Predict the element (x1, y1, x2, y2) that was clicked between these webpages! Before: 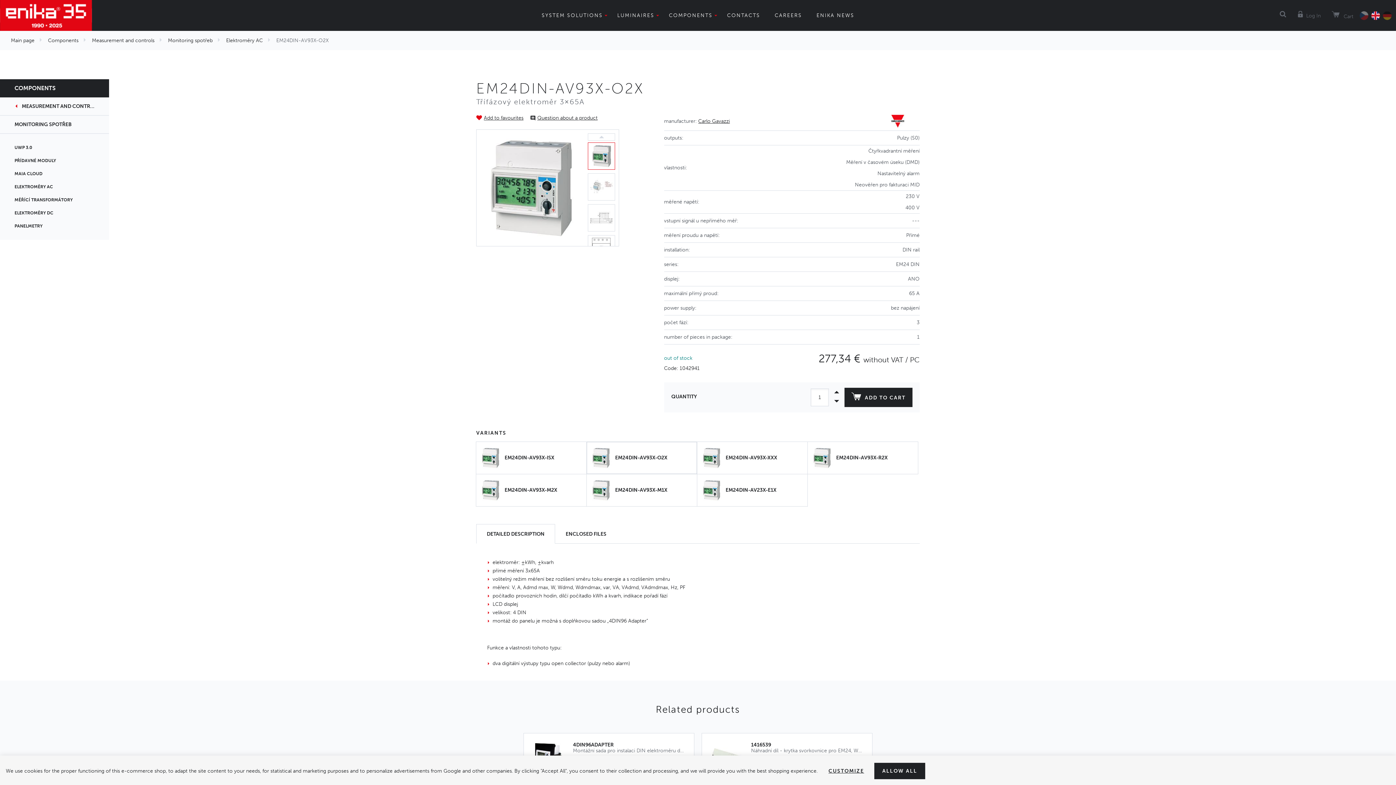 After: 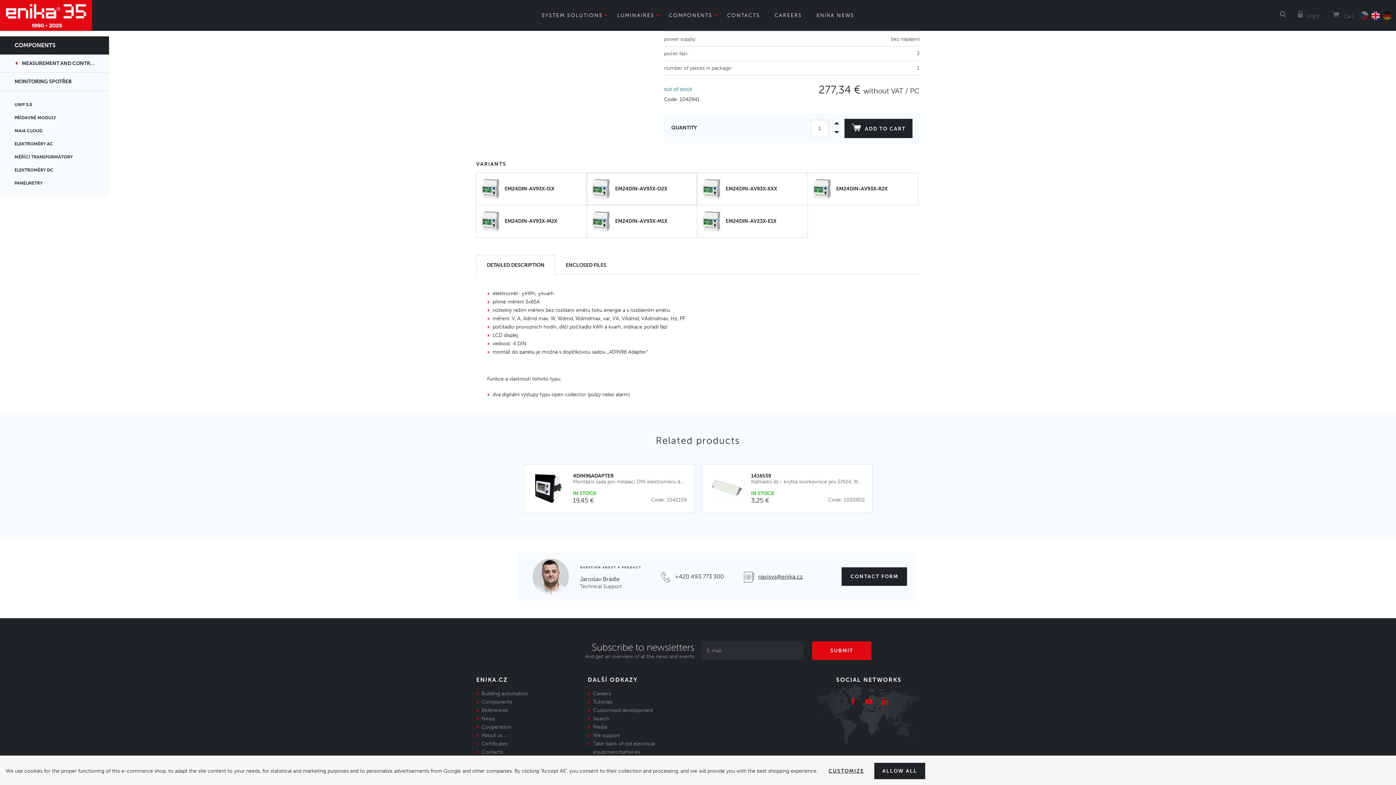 Action: bbox: (530, 112, 597, 123) label: Question about a product